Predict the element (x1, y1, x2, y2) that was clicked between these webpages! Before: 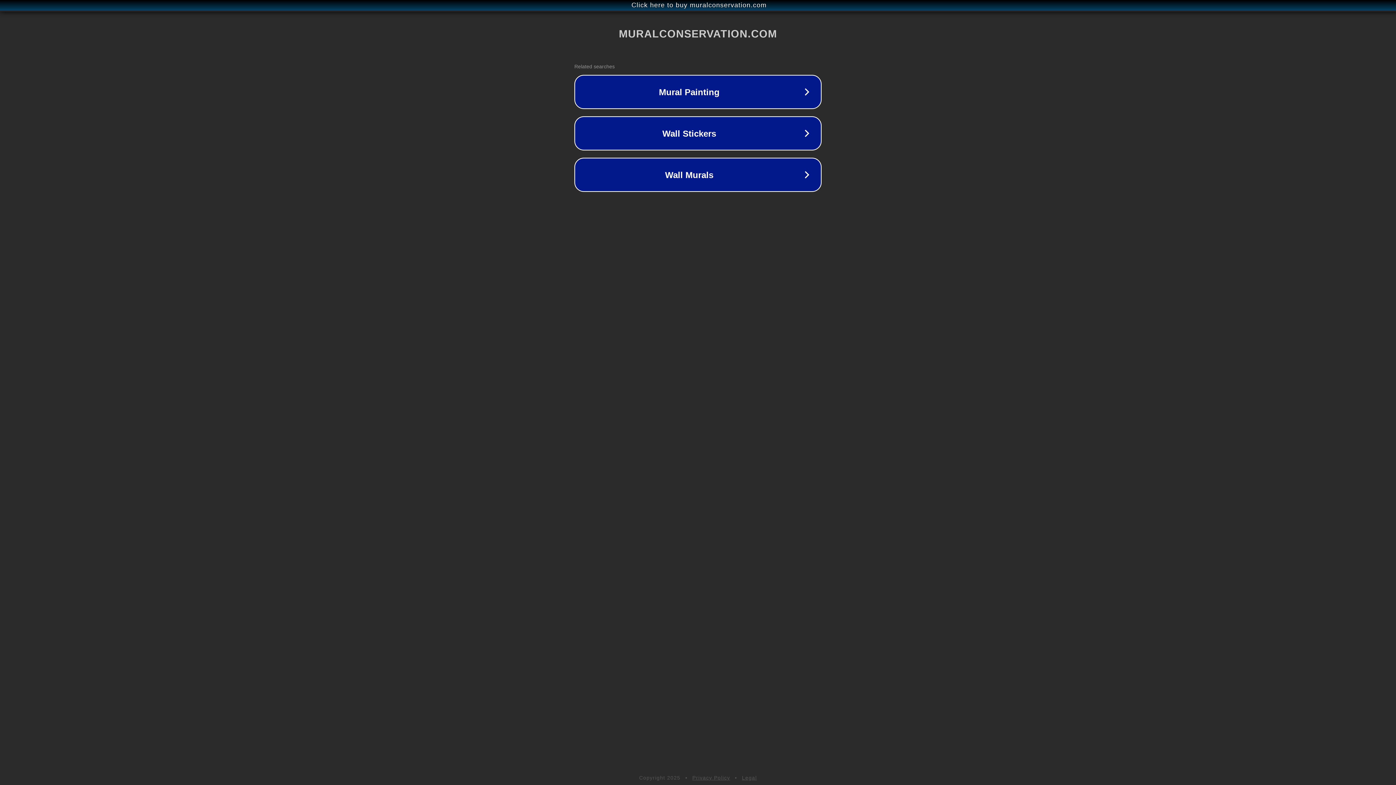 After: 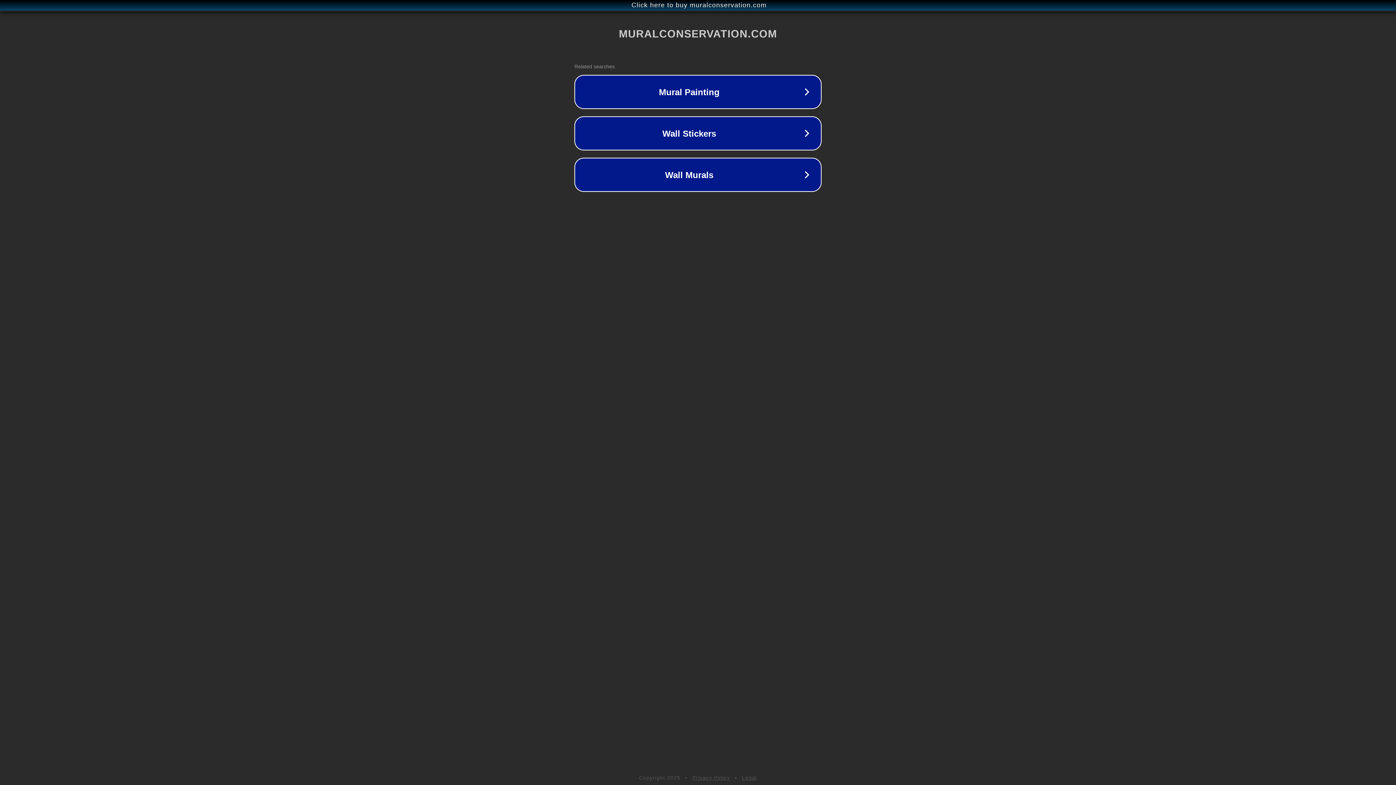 Action: label: Privacy Policy bbox: (692, 775, 730, 781)